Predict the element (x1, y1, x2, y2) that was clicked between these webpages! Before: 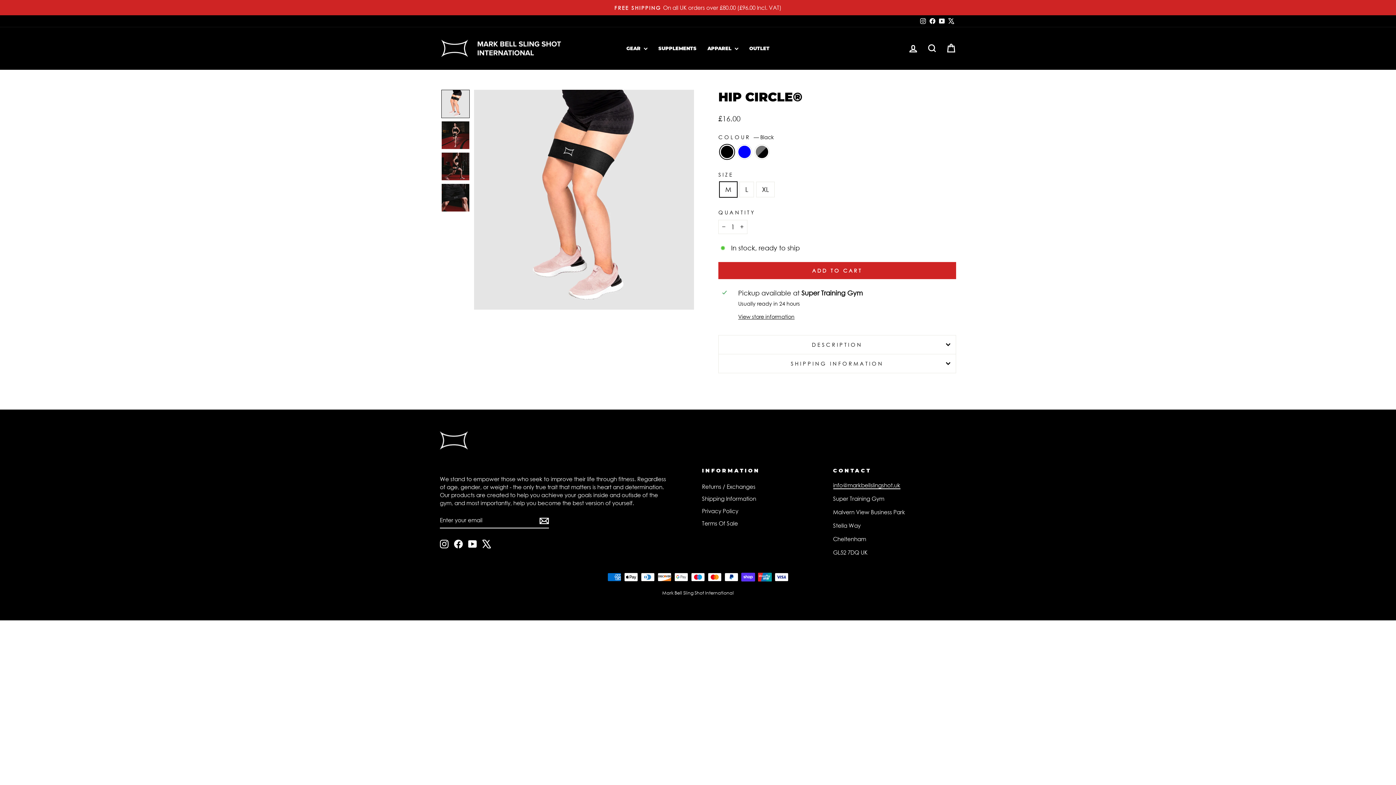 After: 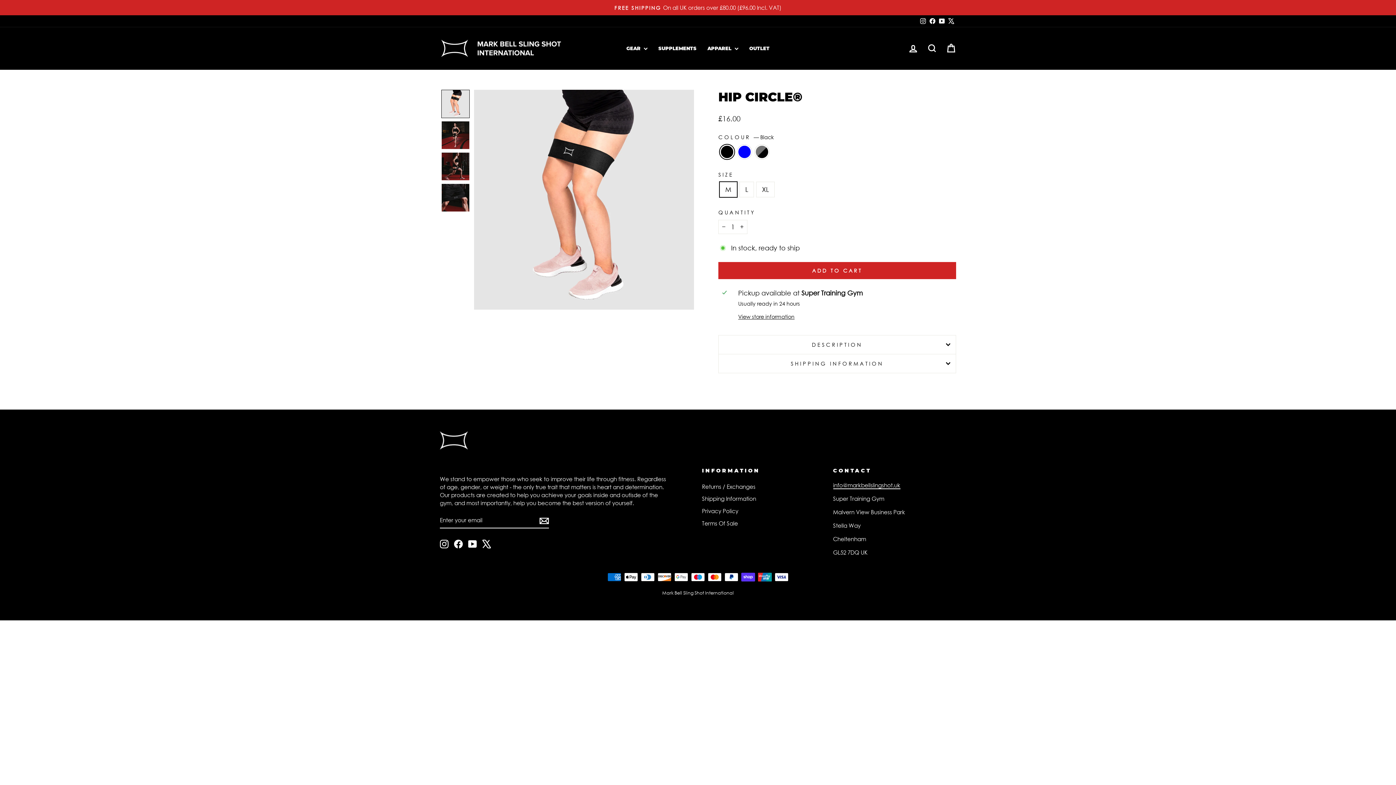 Action: bbox: (441, 89, 469, 118)